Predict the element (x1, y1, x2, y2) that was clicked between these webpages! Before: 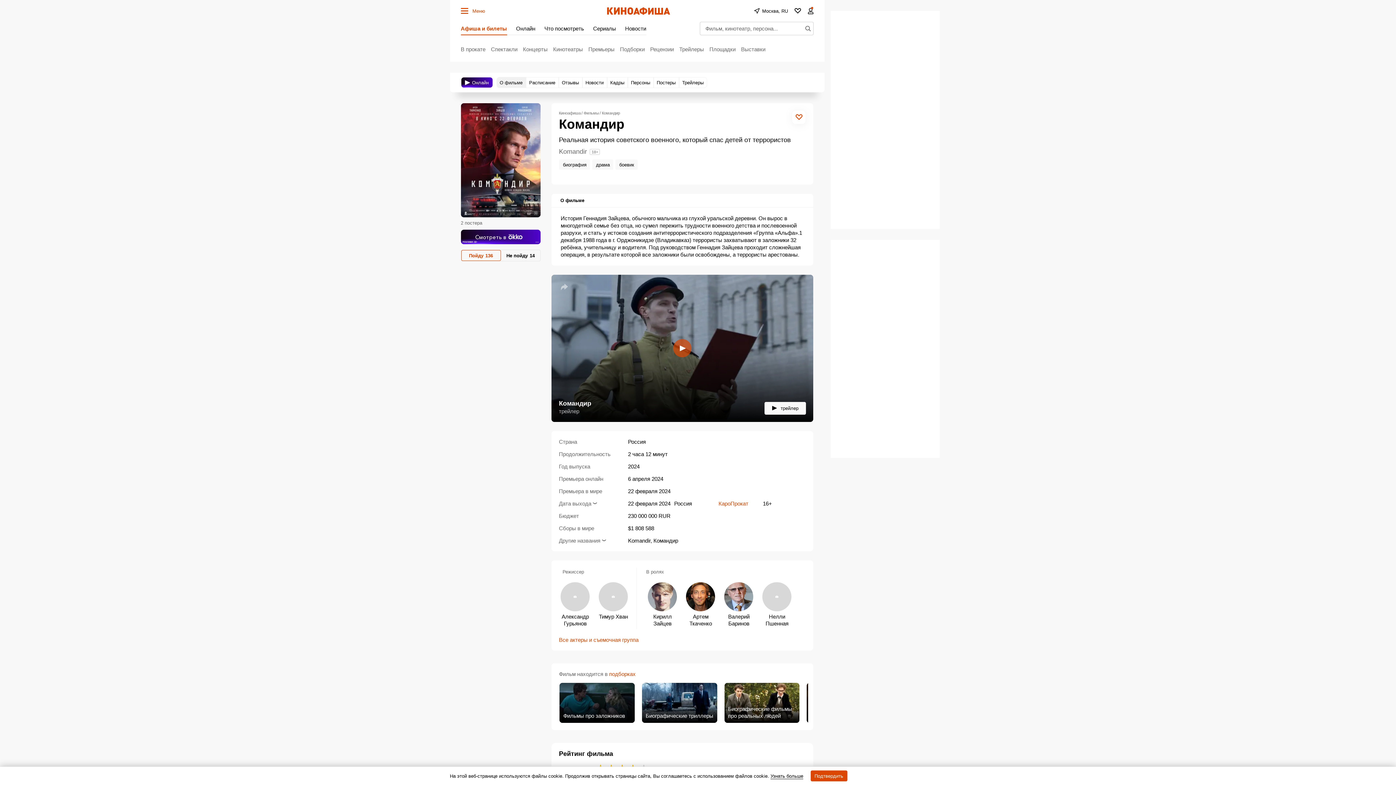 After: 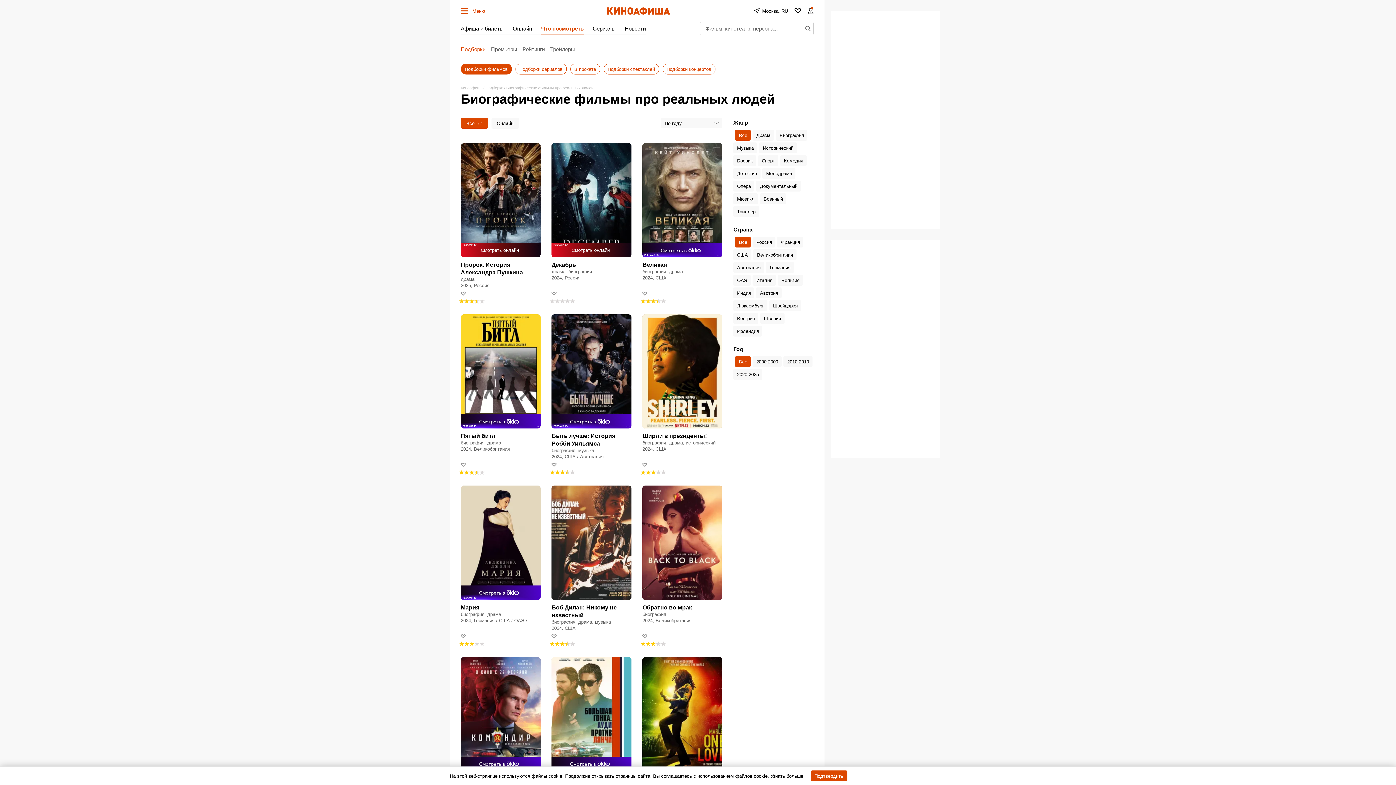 Action: bbox: (724, 683, 799, 723) label: Биографические фильмы про реальных людей